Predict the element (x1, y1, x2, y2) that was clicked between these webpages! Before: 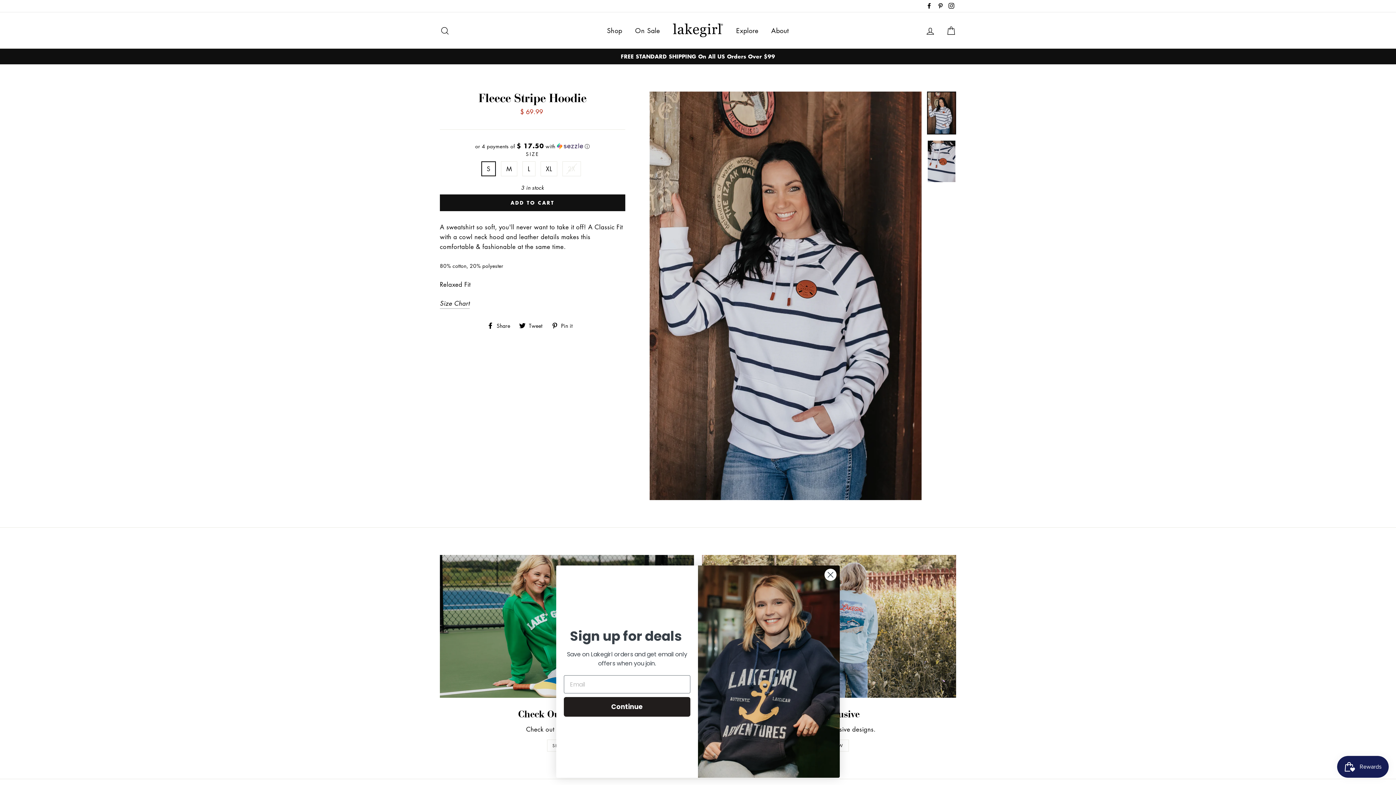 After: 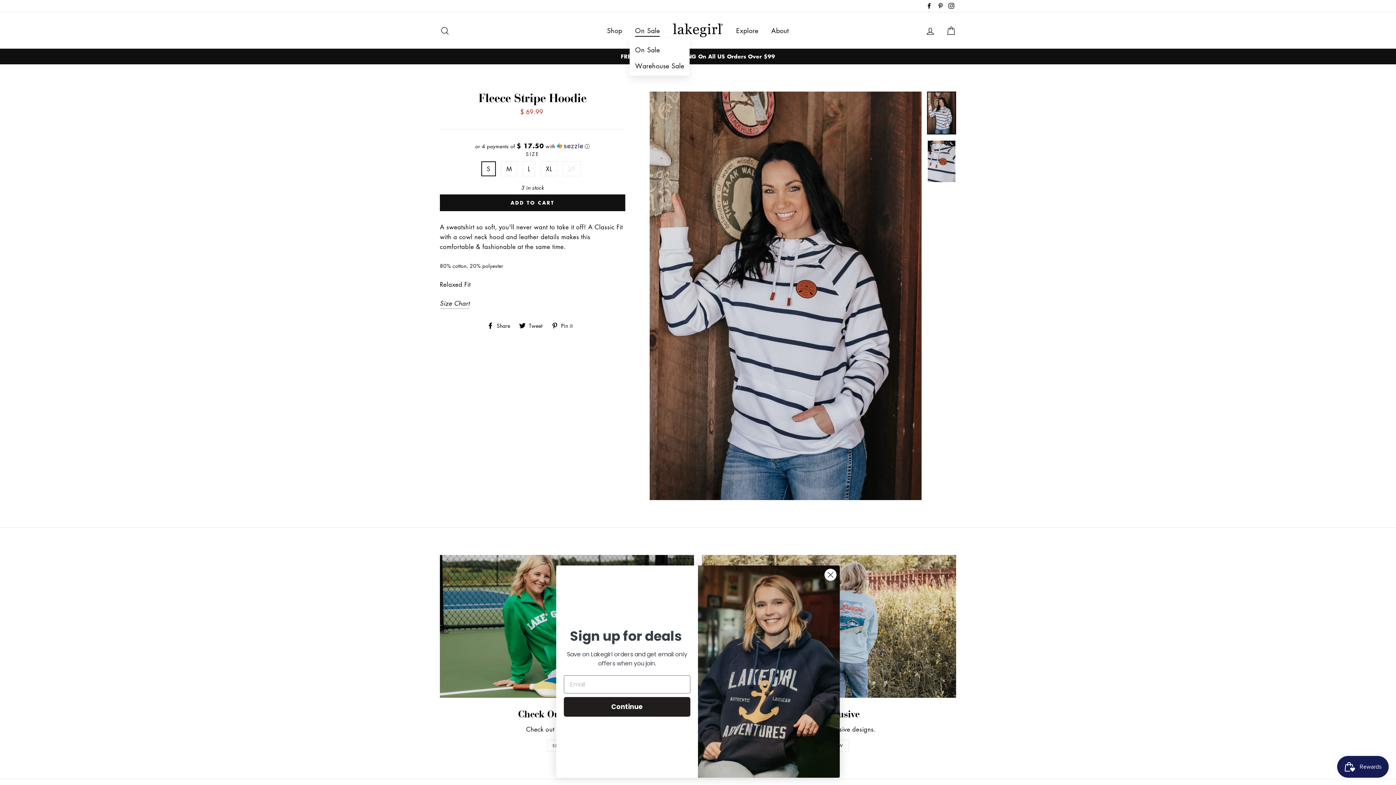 Action: bbox: (629, 22, 665, 38) label: On Sale